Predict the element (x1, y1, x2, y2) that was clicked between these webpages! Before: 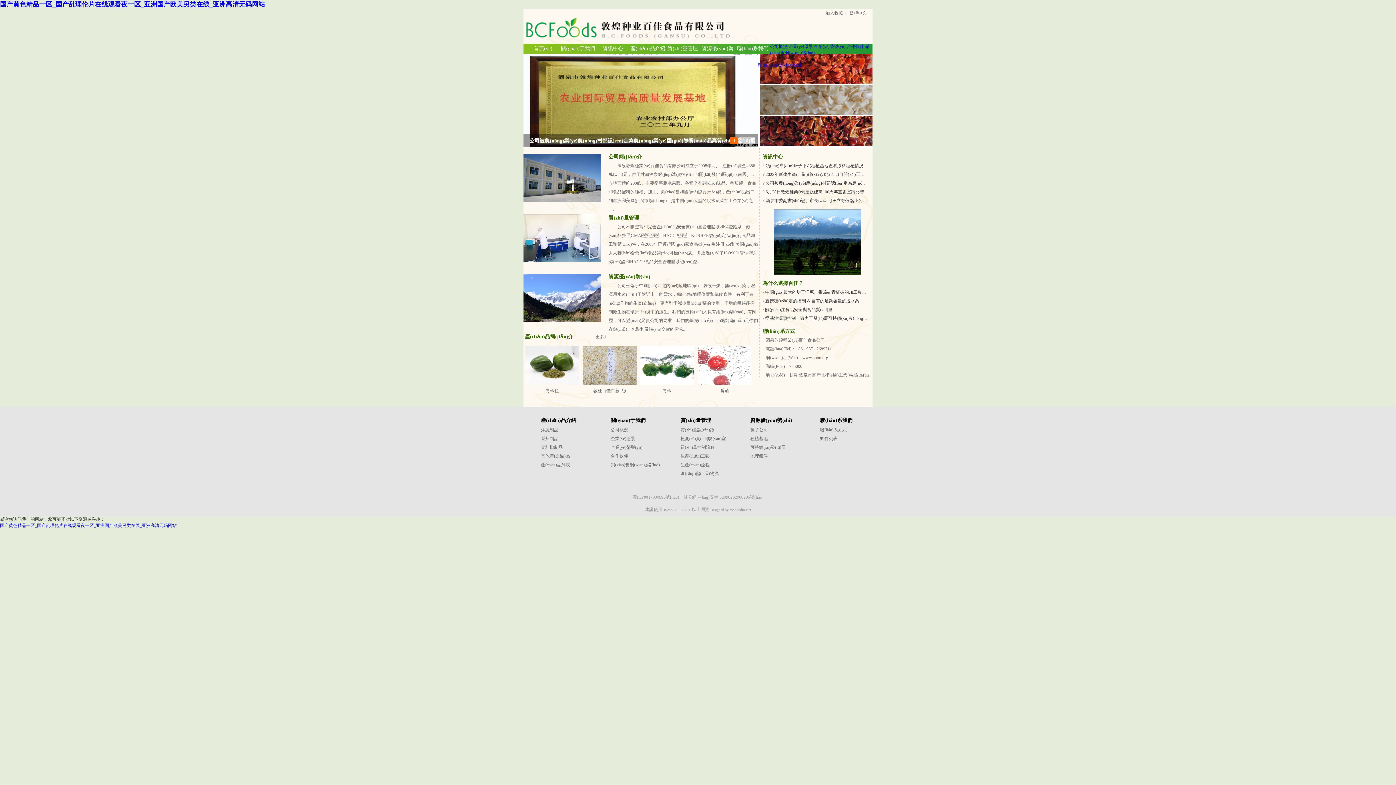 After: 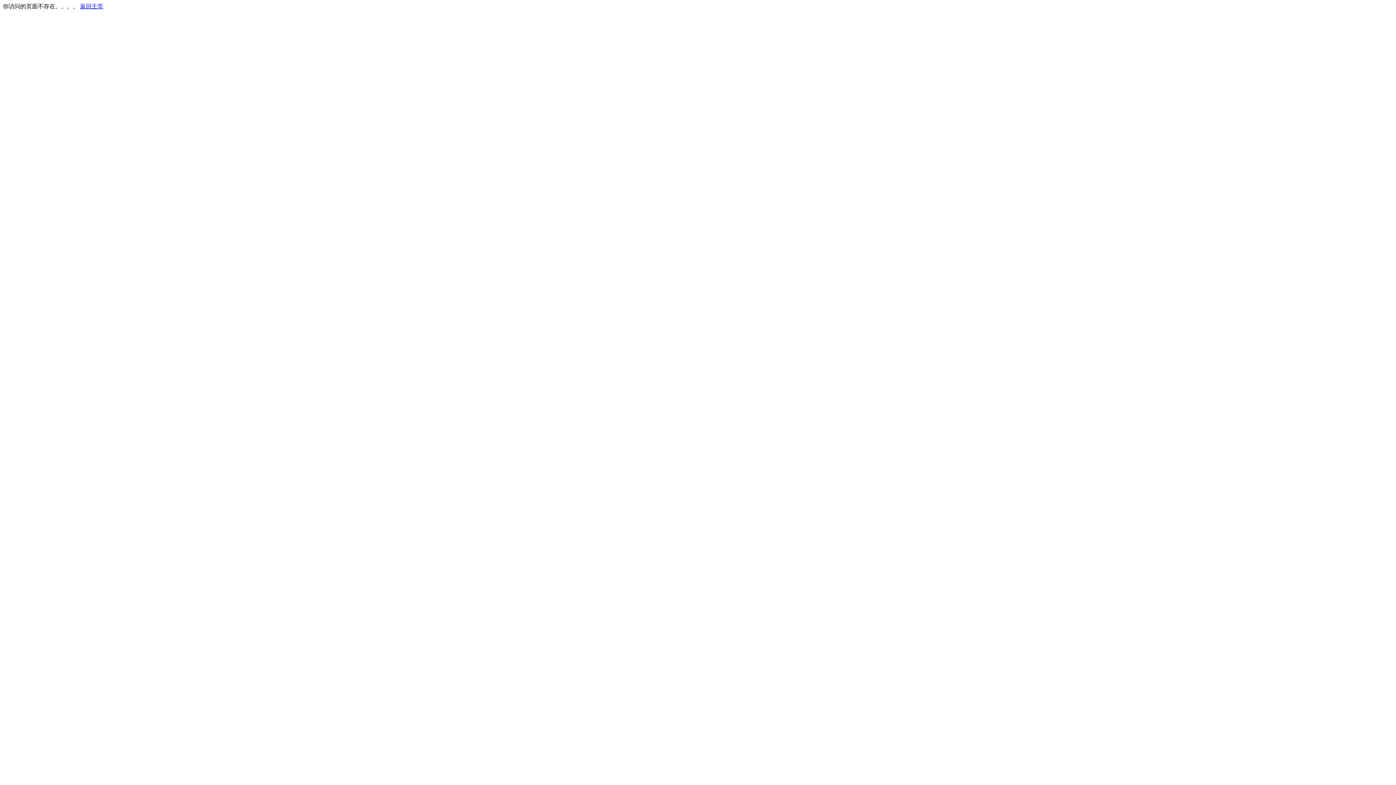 Action: bbox: (680, 436, 726, 441) label: 檢測(cè)實(shí)驗(yàn)室